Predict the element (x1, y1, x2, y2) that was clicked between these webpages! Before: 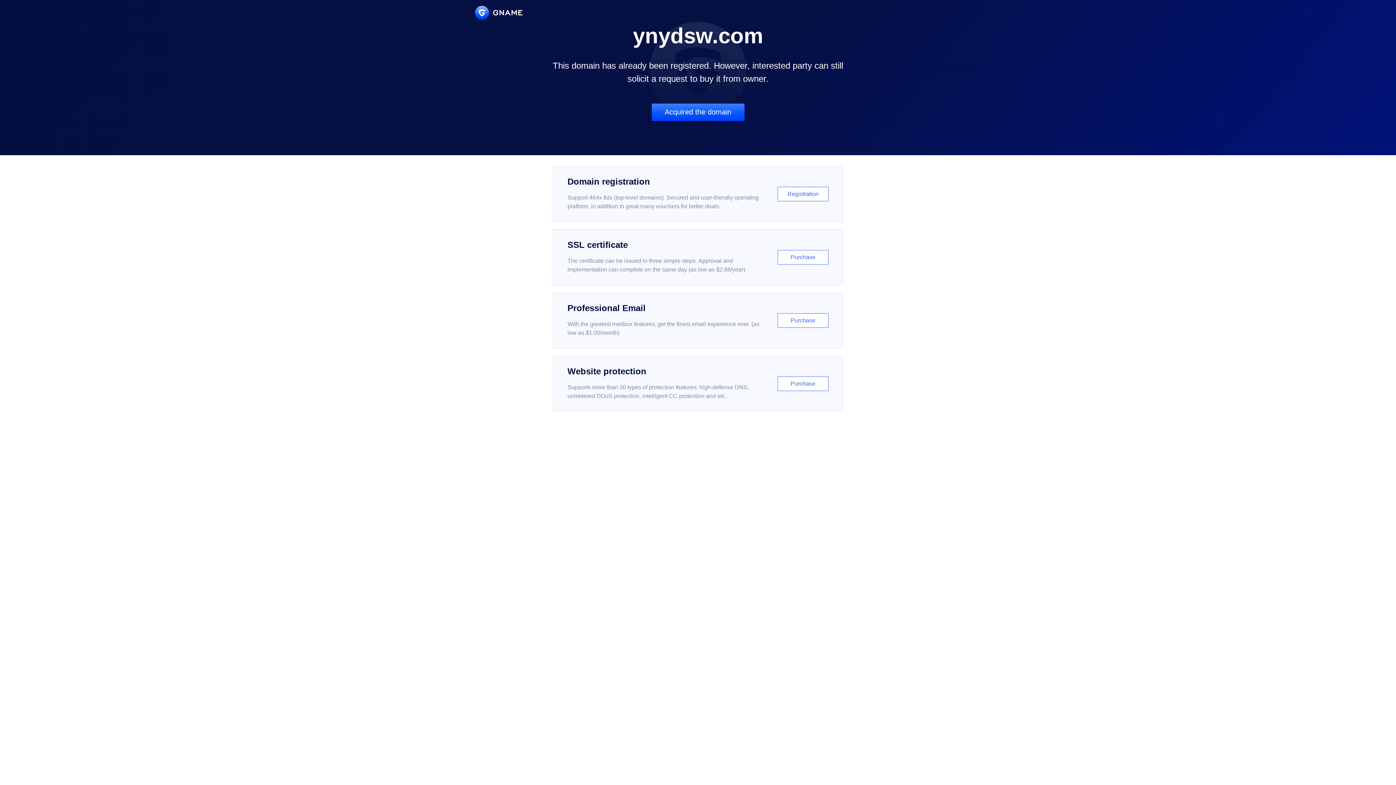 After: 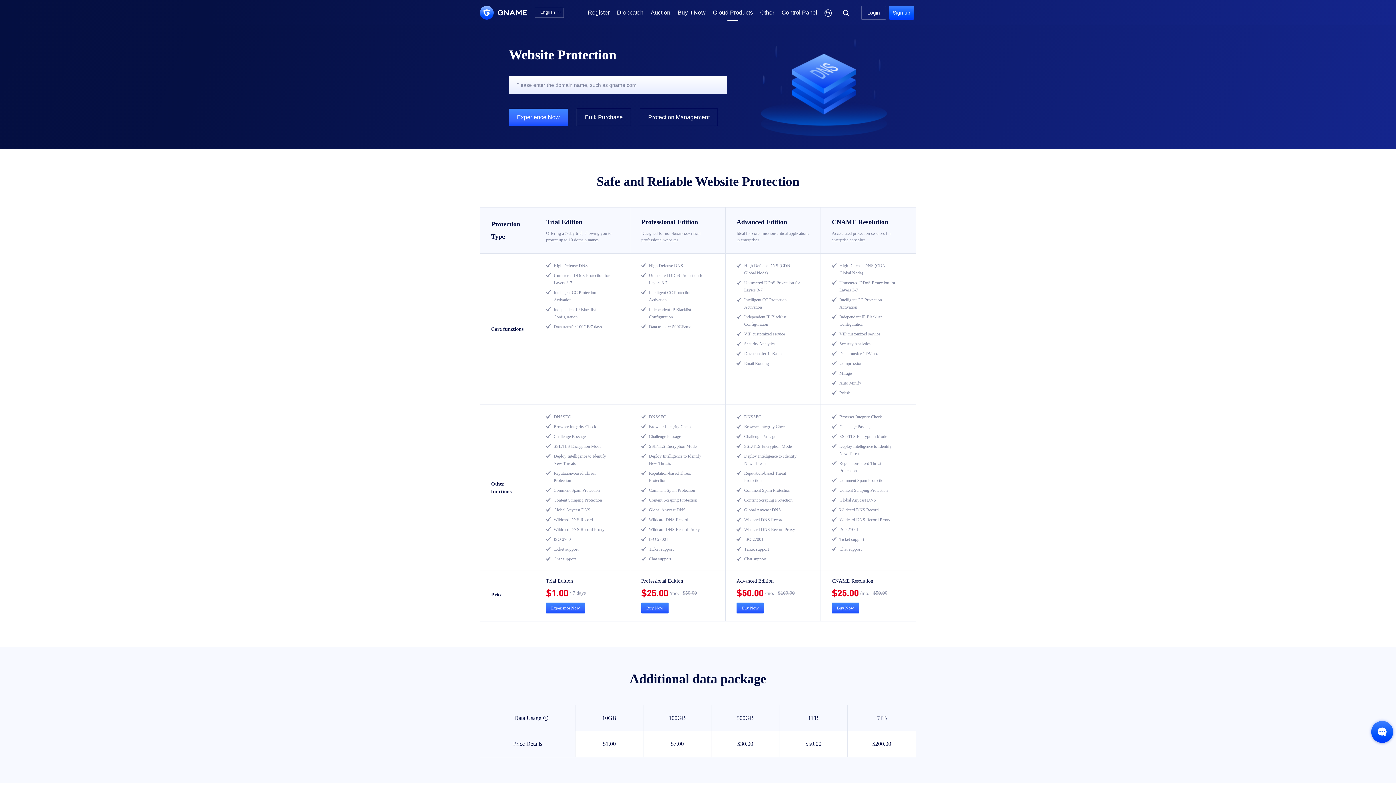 Action: label: Website protection

Supports more than 30 types of protection features: high-defense DNS, unmetered DDoS protection, intelligent CC protection and etc...

Purchase bbox: (552, 356, 843, 412)